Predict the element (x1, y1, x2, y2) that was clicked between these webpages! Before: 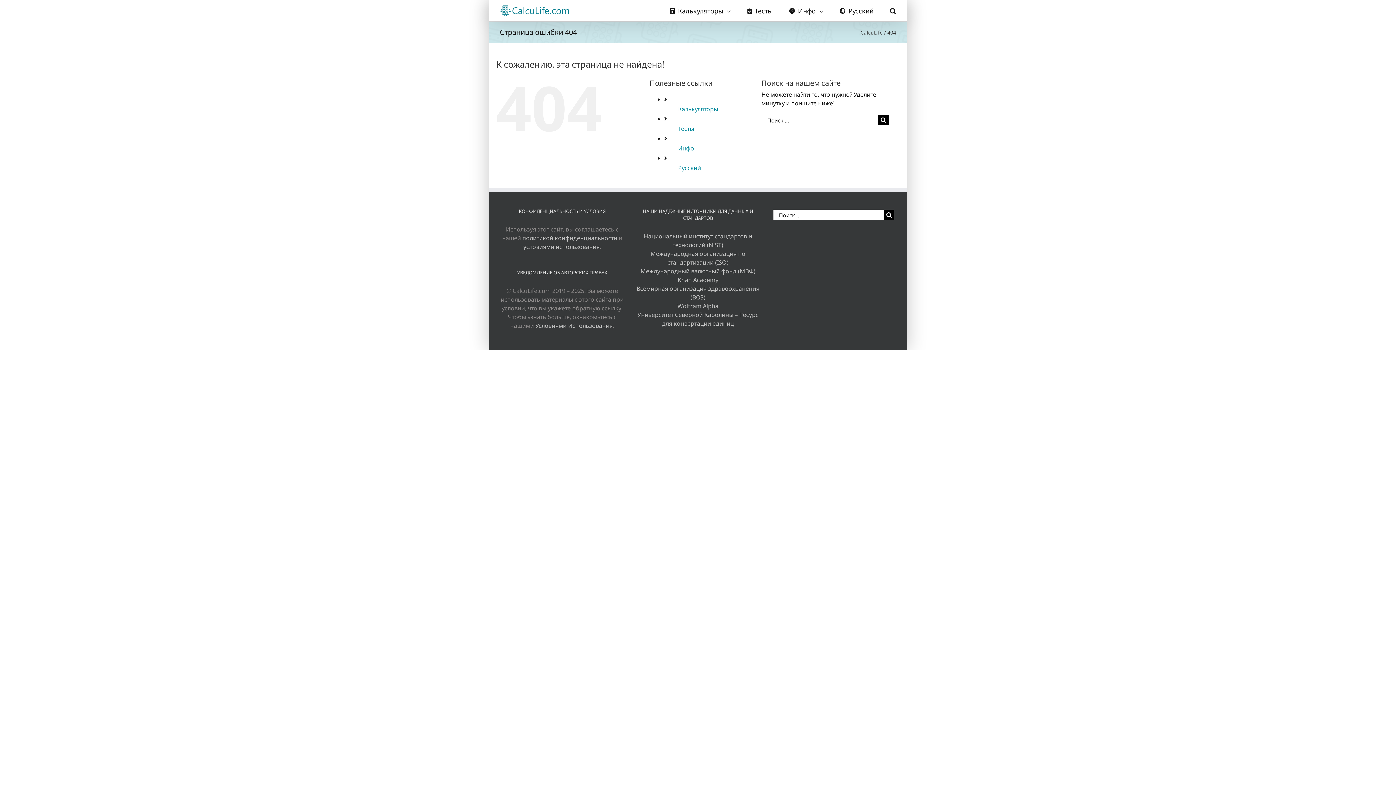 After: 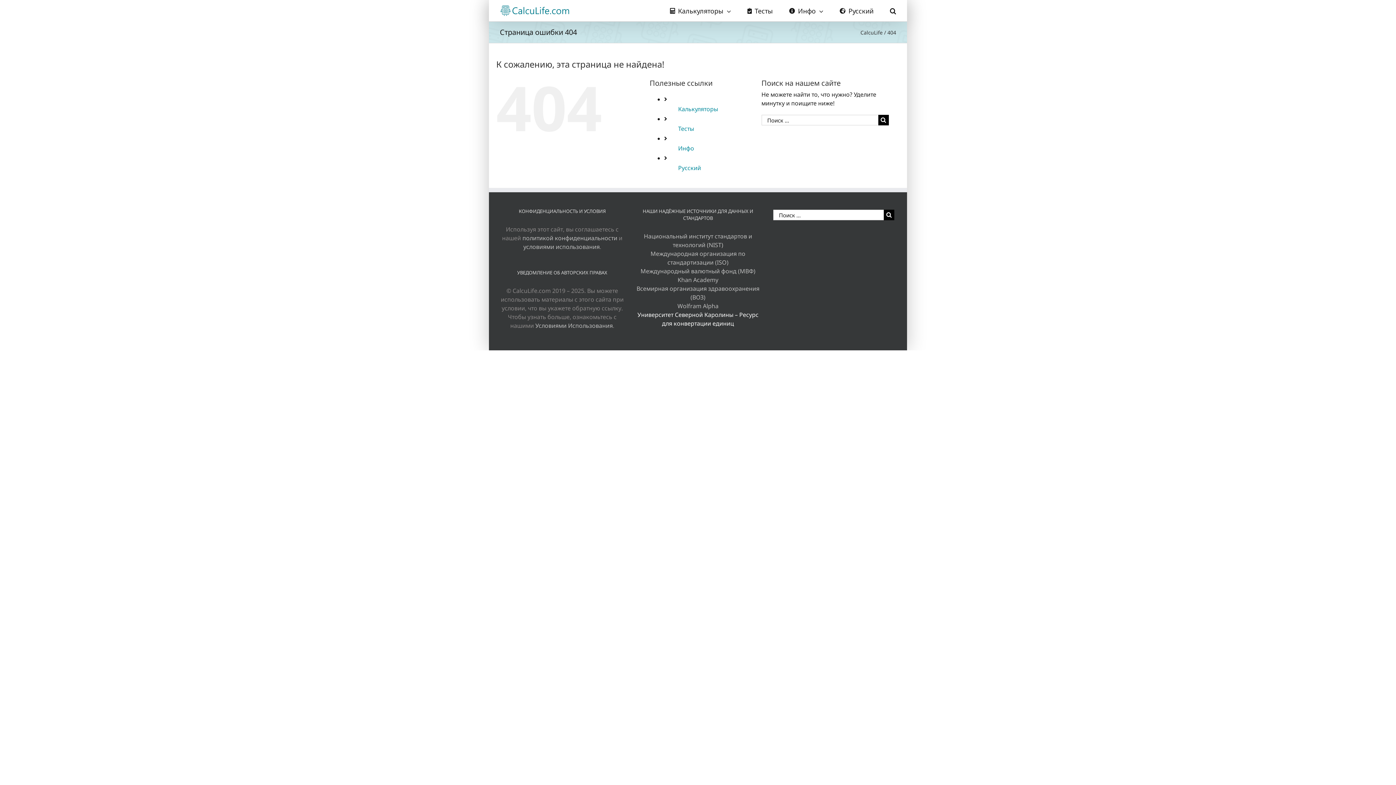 Action: label: Университет Северной Каролины – Ресурс для конвертации единиц bbox: (635, 310, 760, 328)